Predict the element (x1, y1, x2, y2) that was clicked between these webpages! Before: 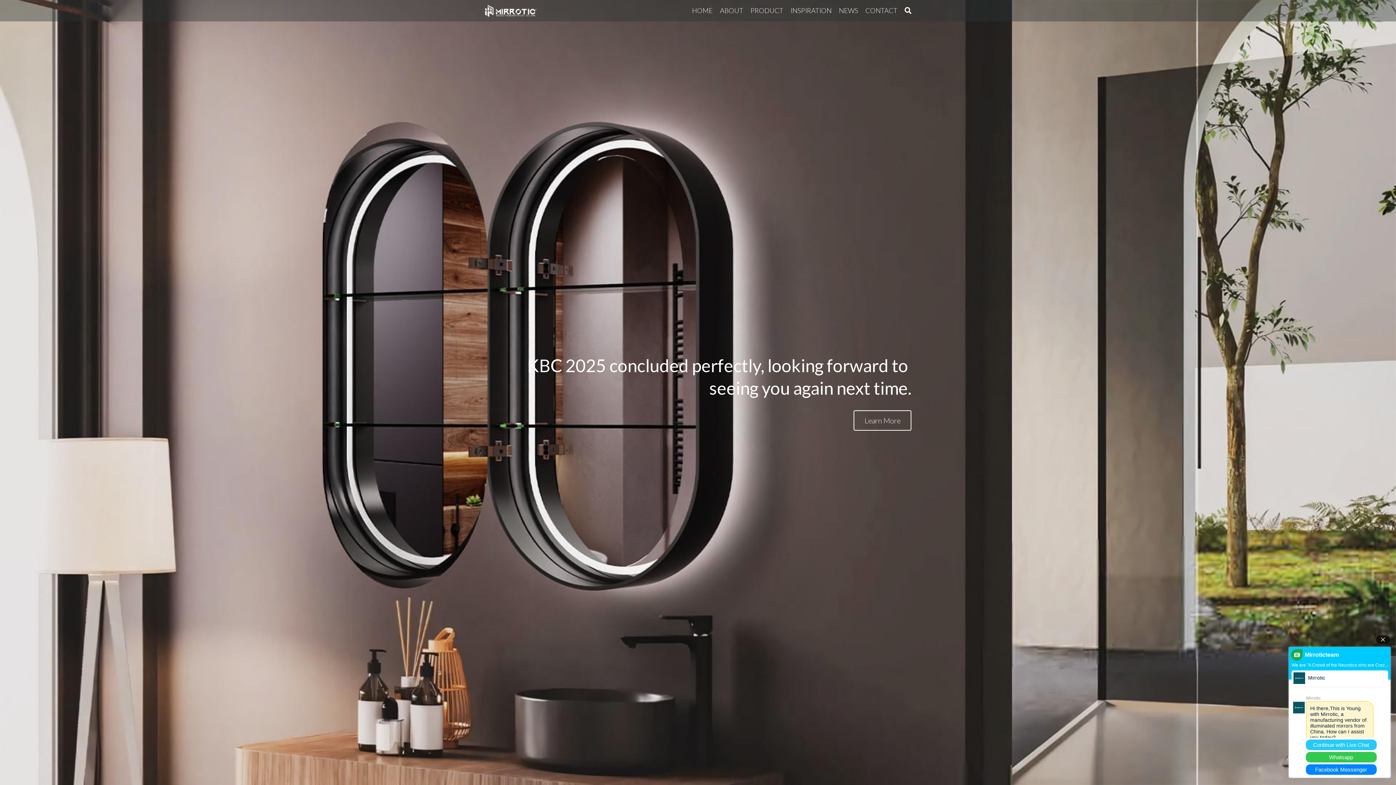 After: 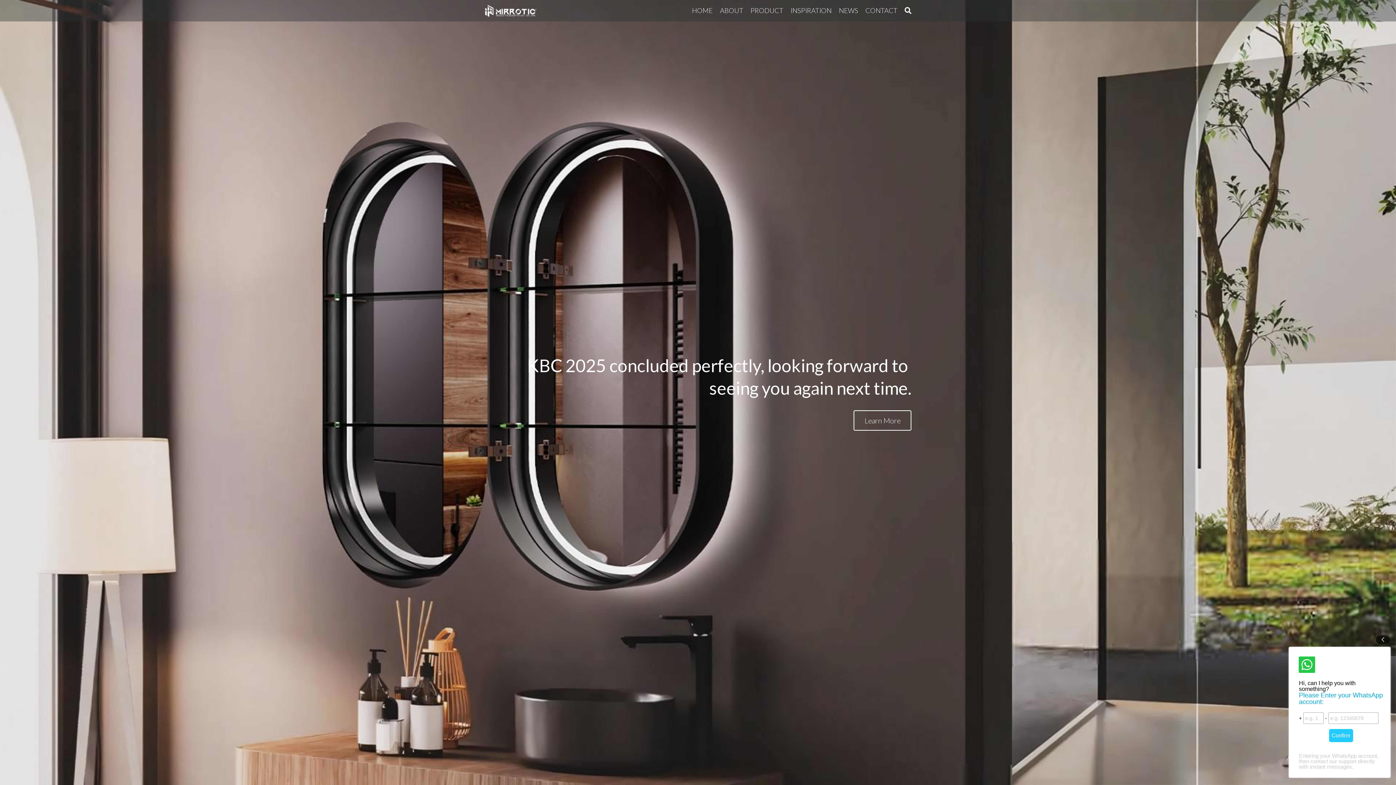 Action: label: Whatsapp bbox: (1306, 752, 1376, 762)